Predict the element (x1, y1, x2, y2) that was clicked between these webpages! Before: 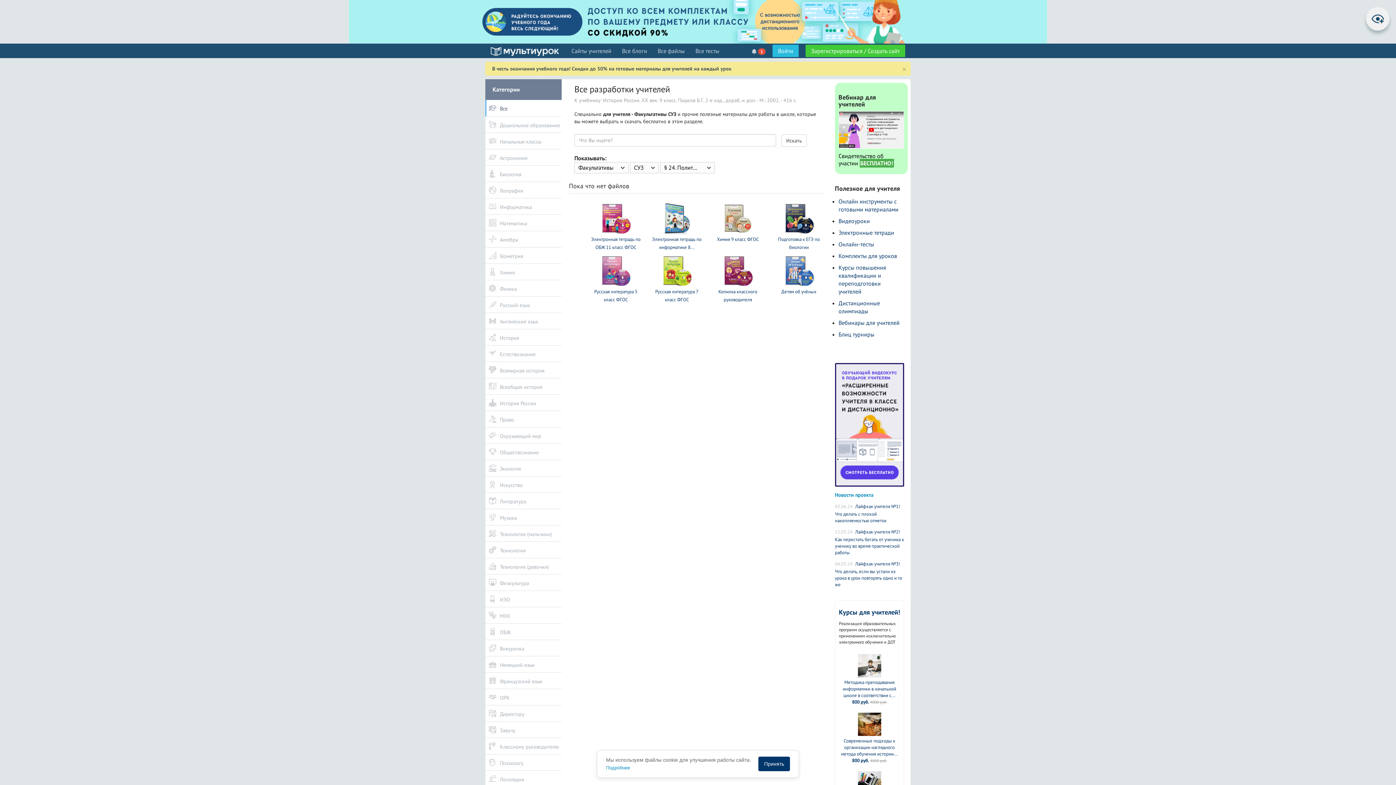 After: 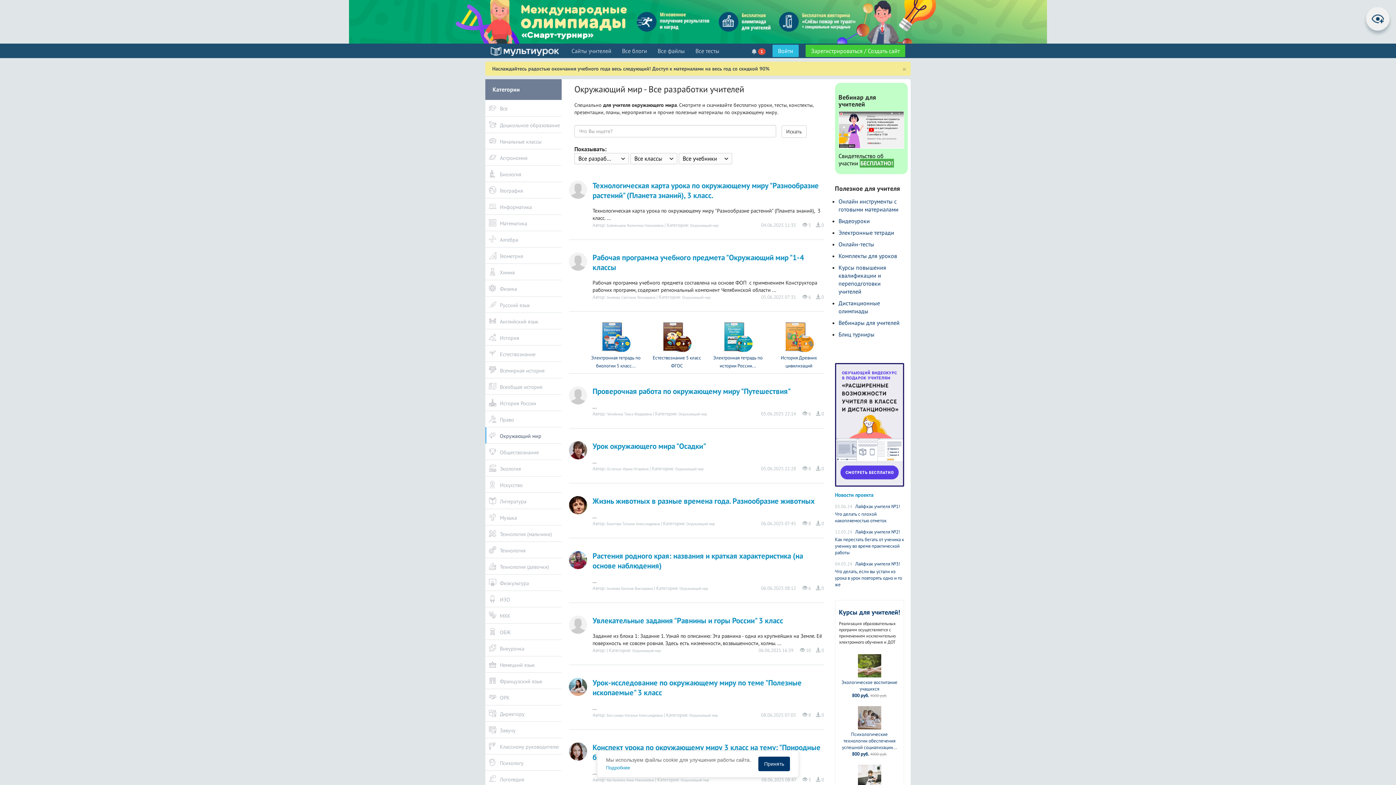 Action: bbox: (485, 427, 561, 443) label: Окружающий мир